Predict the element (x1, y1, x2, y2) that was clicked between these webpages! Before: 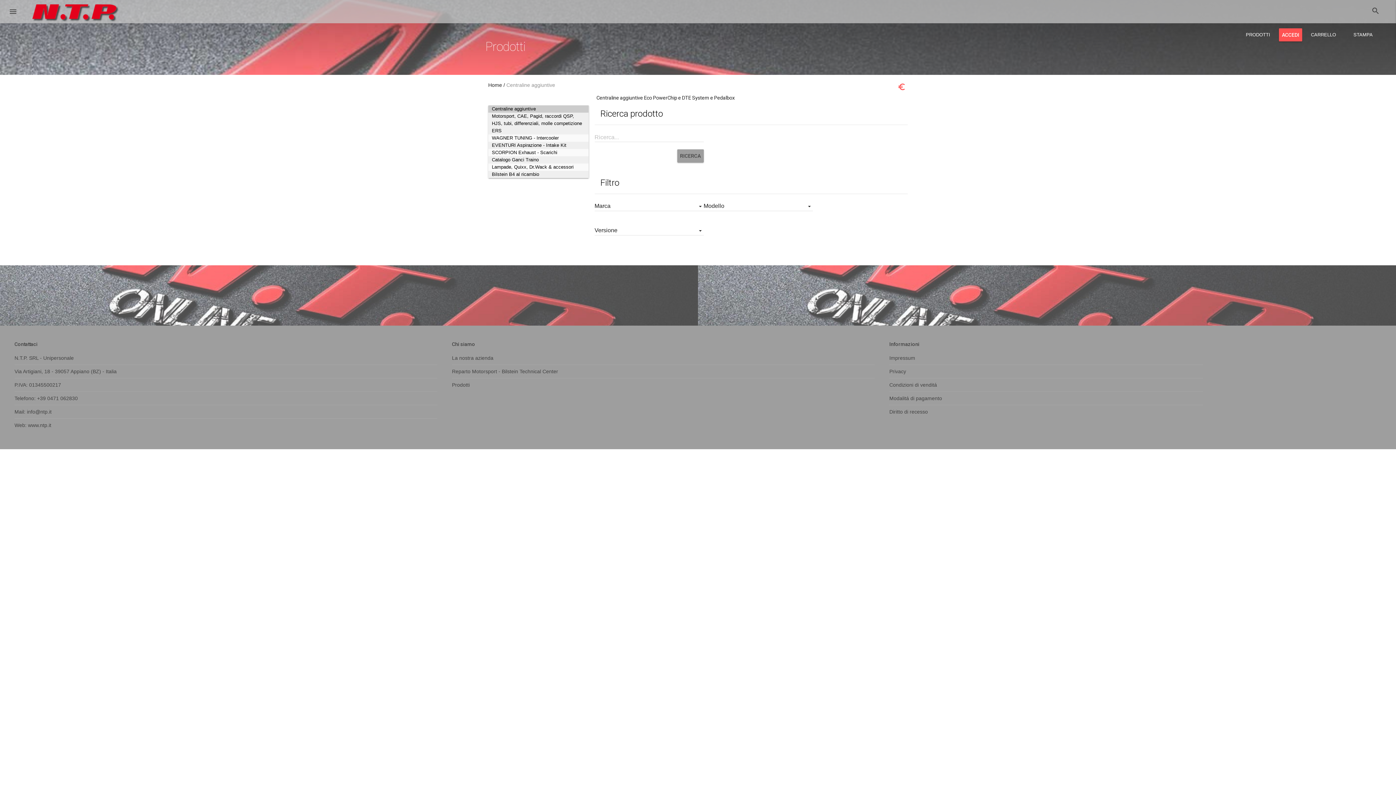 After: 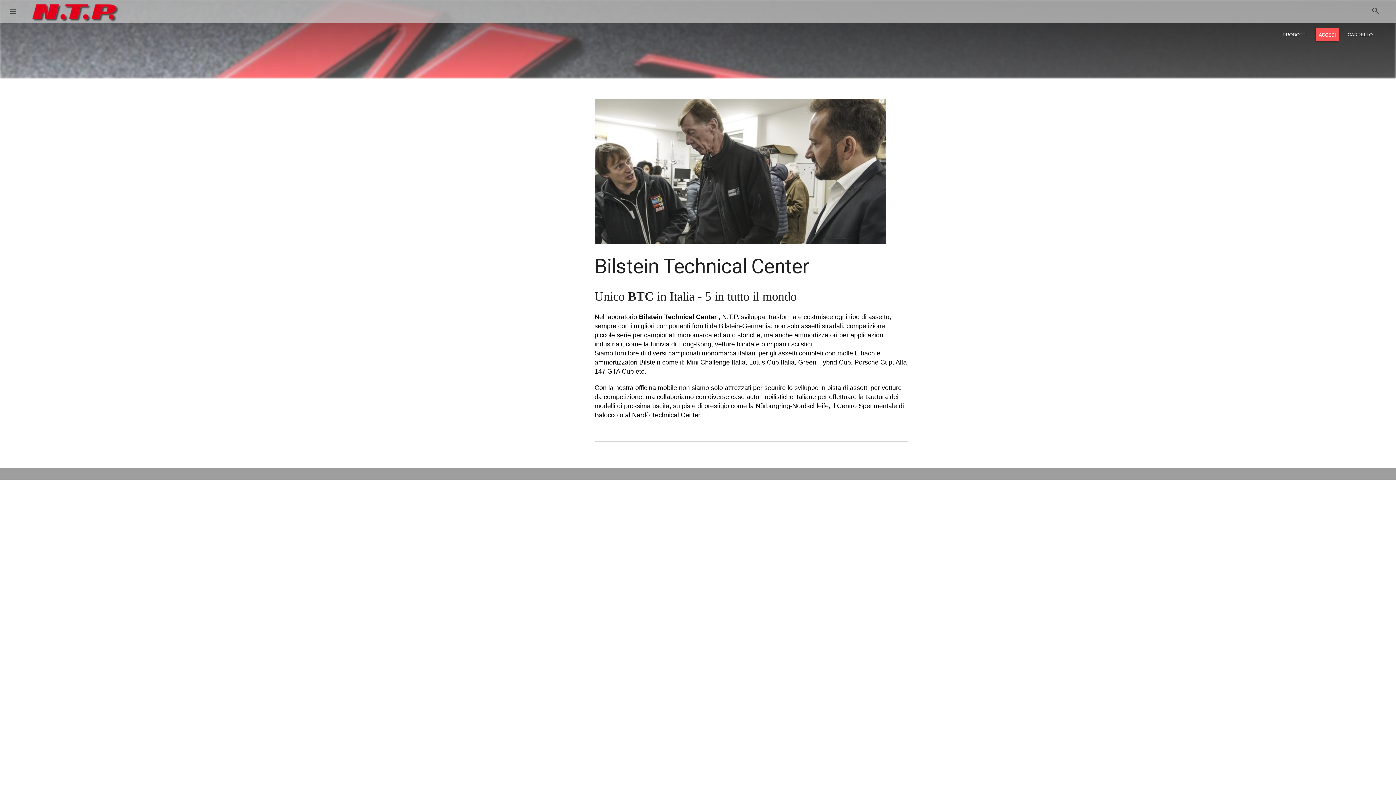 Action: bbox: (452, 368, 558, 374) label: Reparto Motorsport - Bilstein Technical Center